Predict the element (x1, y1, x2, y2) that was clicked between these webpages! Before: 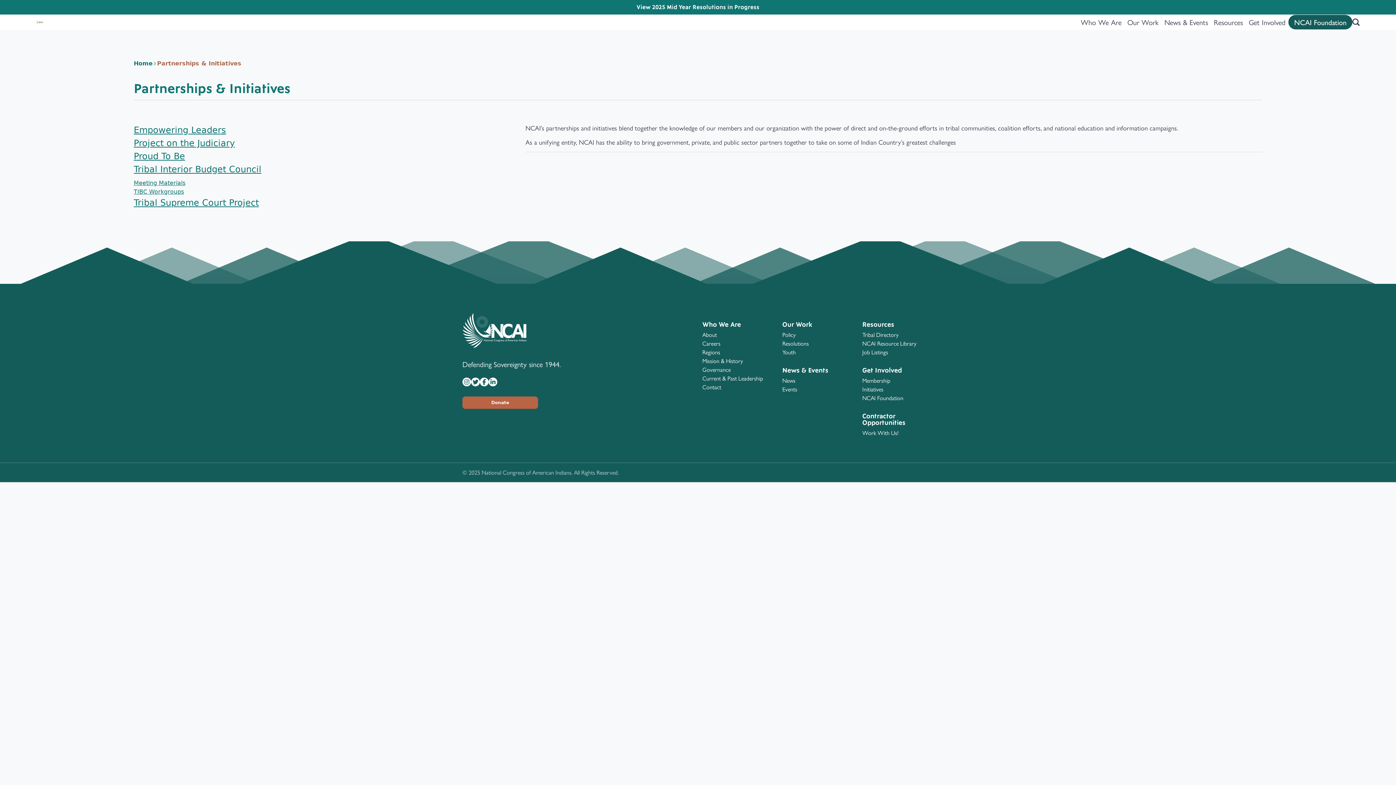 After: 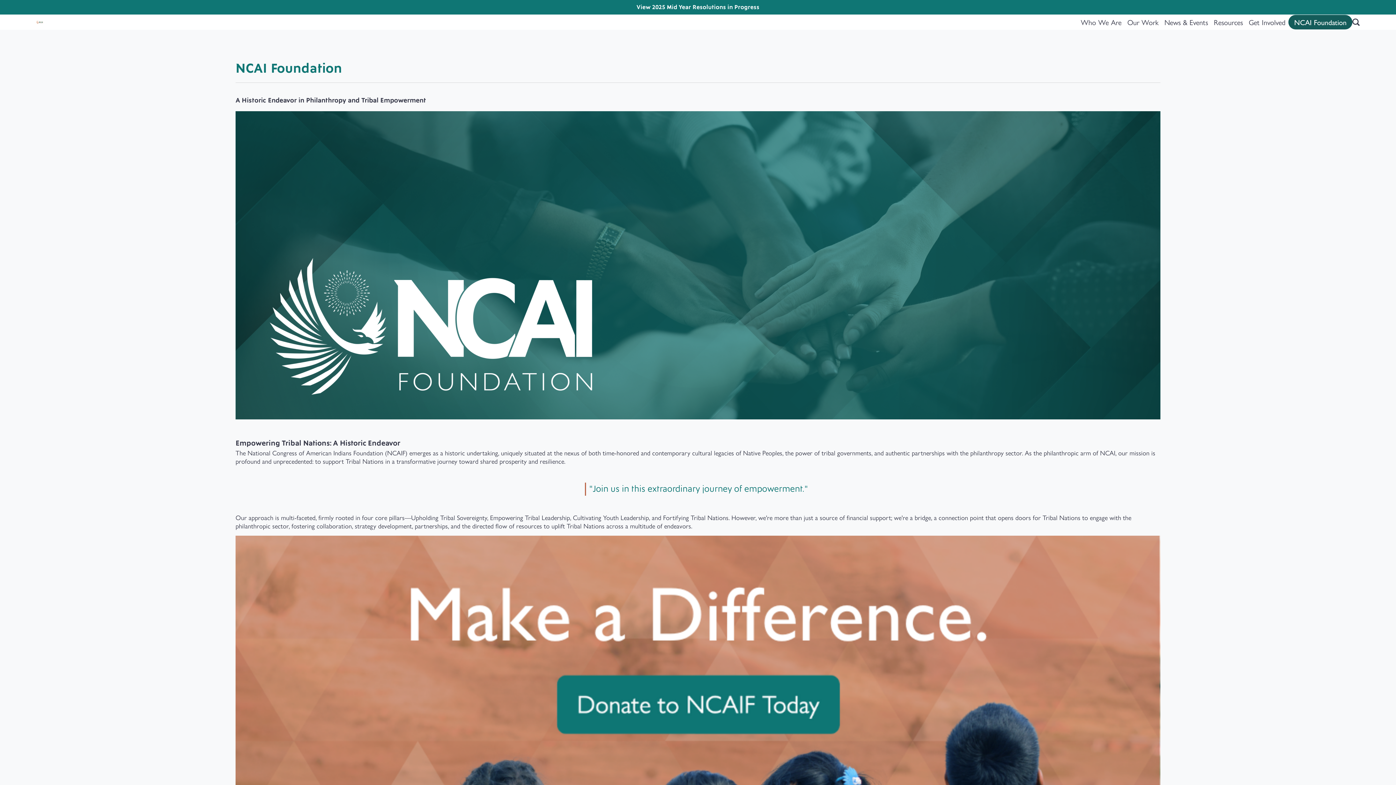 Action: bbox: (862, 393, 903, 402) label: NCAI Foundation